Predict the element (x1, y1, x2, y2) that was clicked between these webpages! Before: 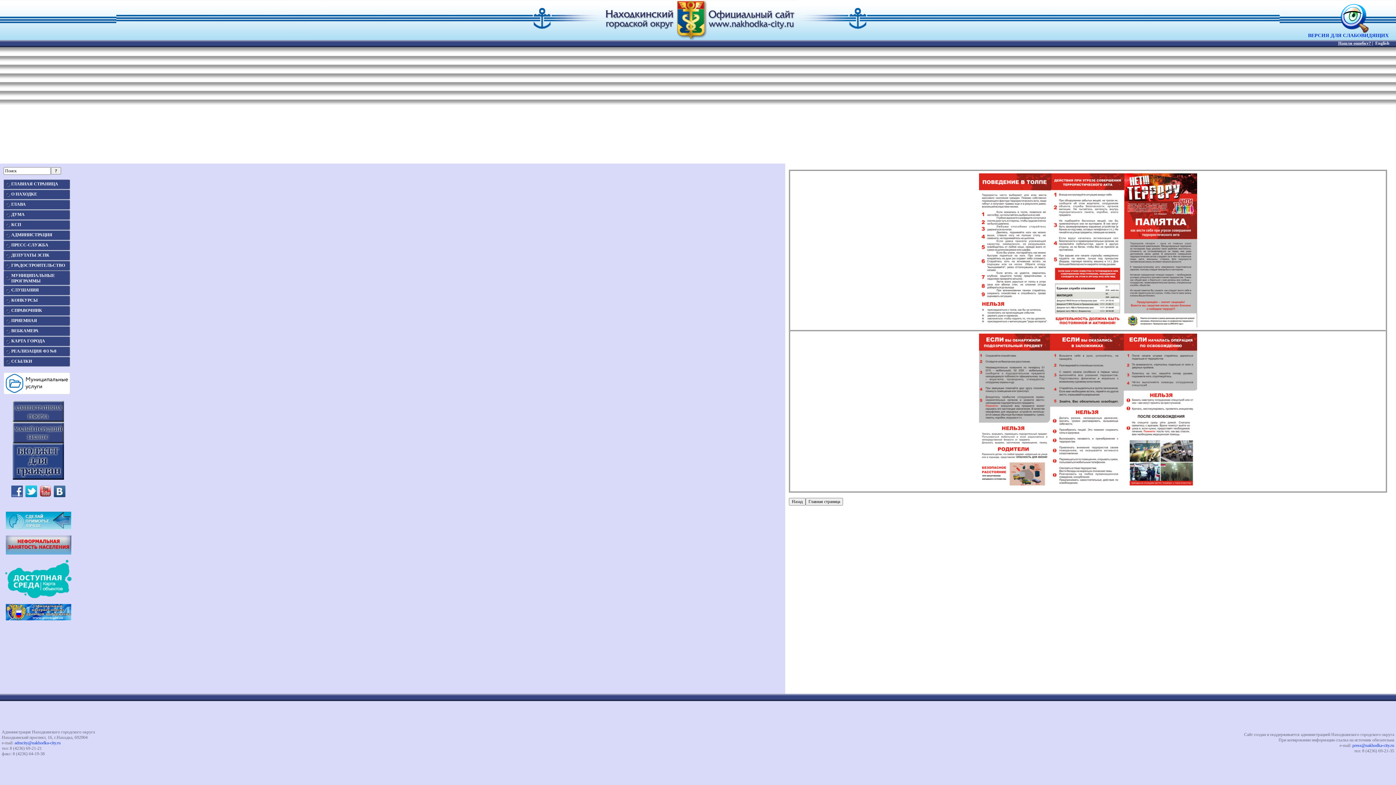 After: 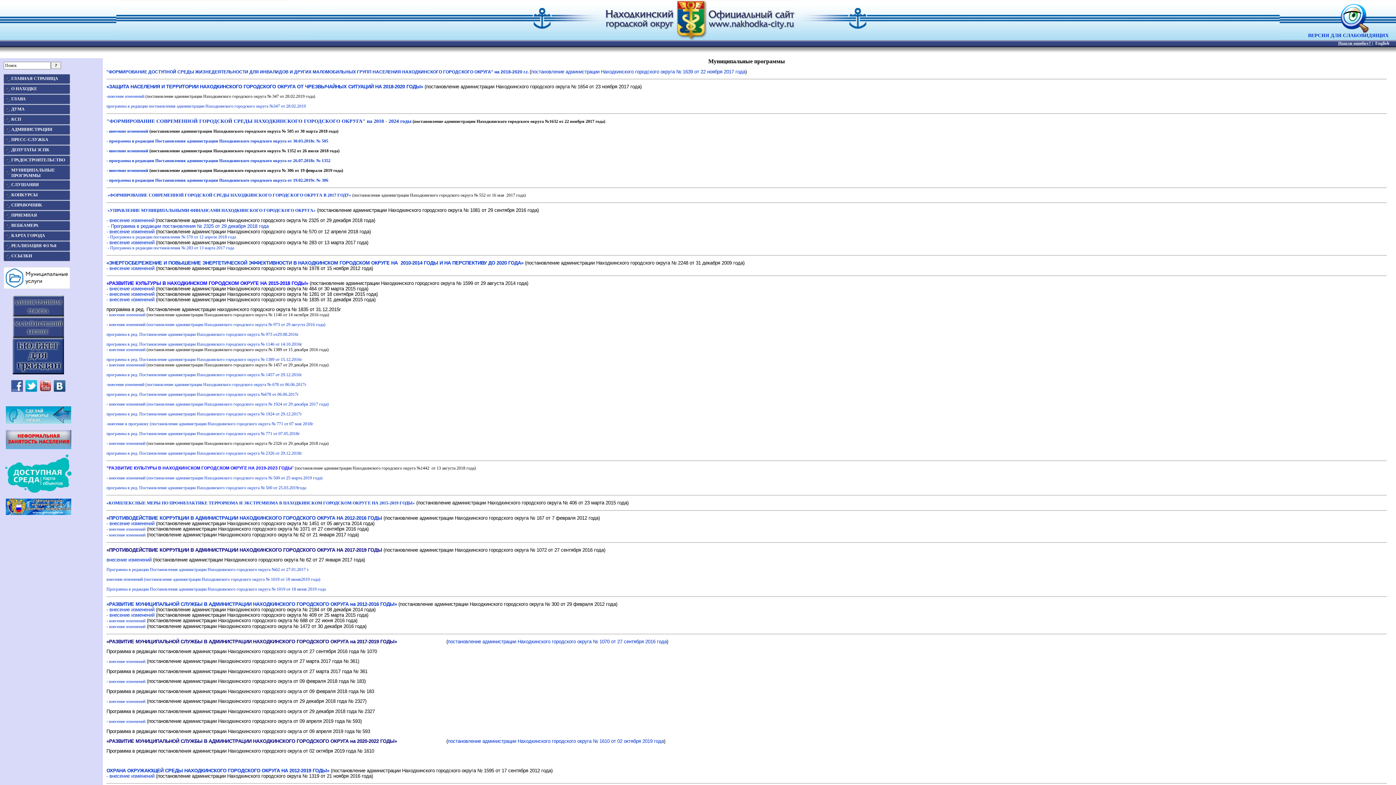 Action: label: МУНИЦИПАЛЬНЫЕ
ПРОГРАММЫ bbox: (9, 270, 70, 286)